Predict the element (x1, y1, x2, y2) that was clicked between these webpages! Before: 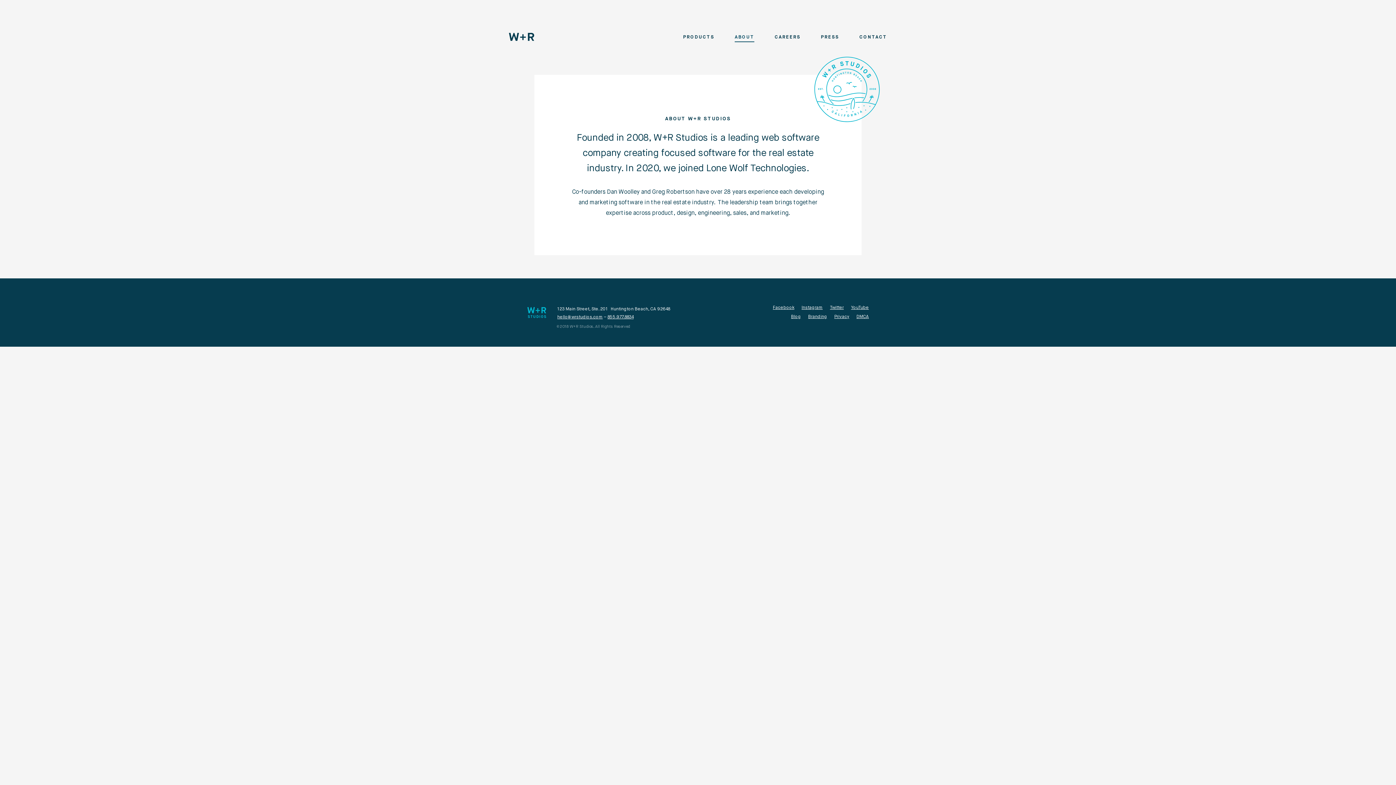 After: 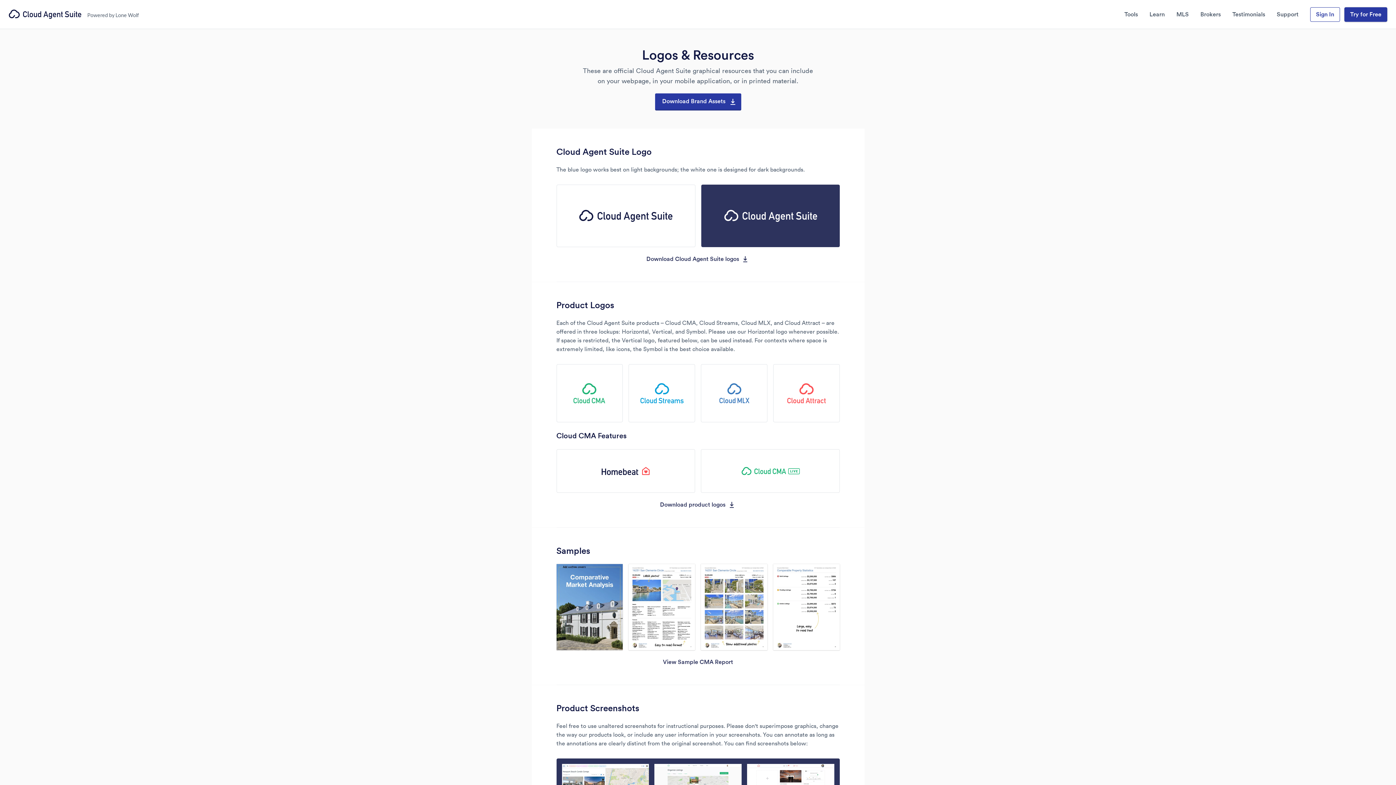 Action: bbox: (808, 314, 827, 319) label: Branding